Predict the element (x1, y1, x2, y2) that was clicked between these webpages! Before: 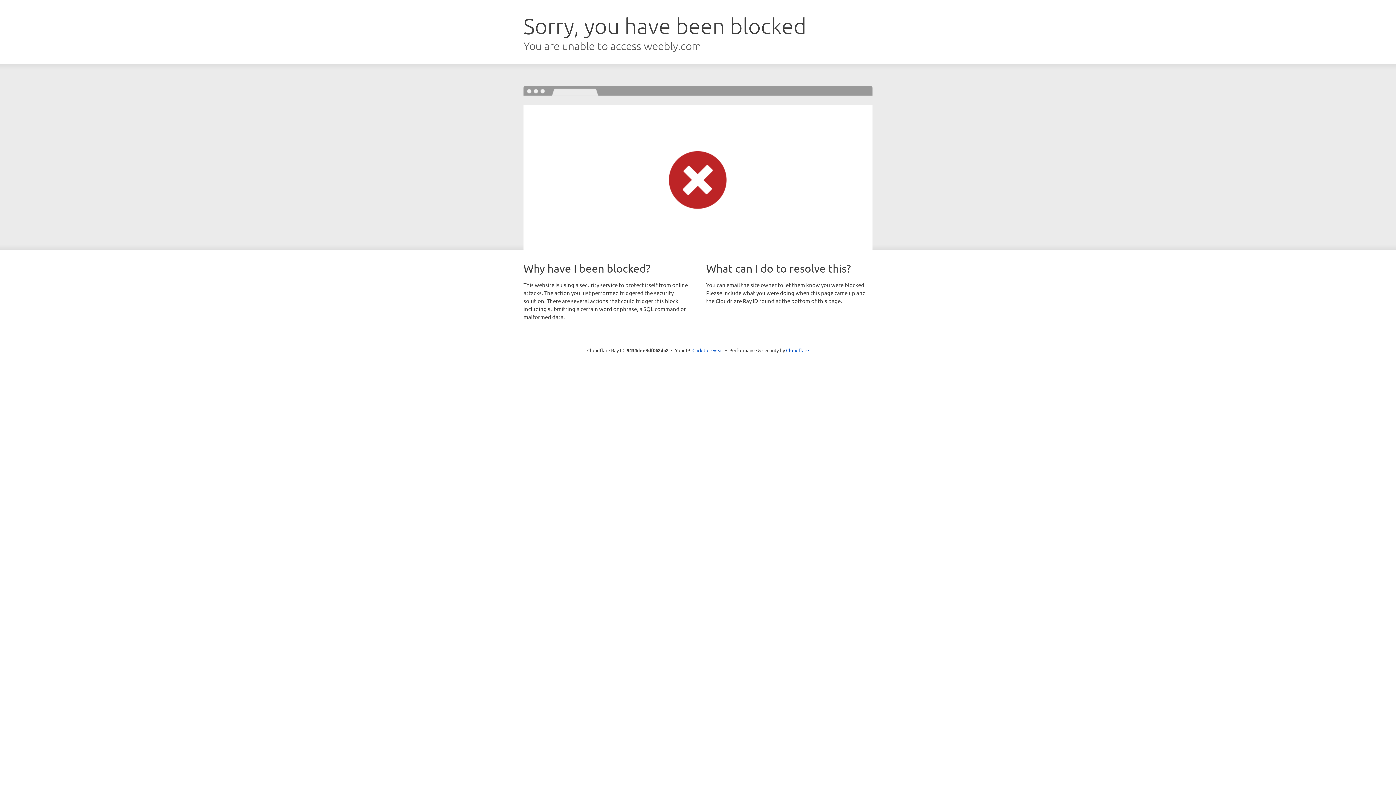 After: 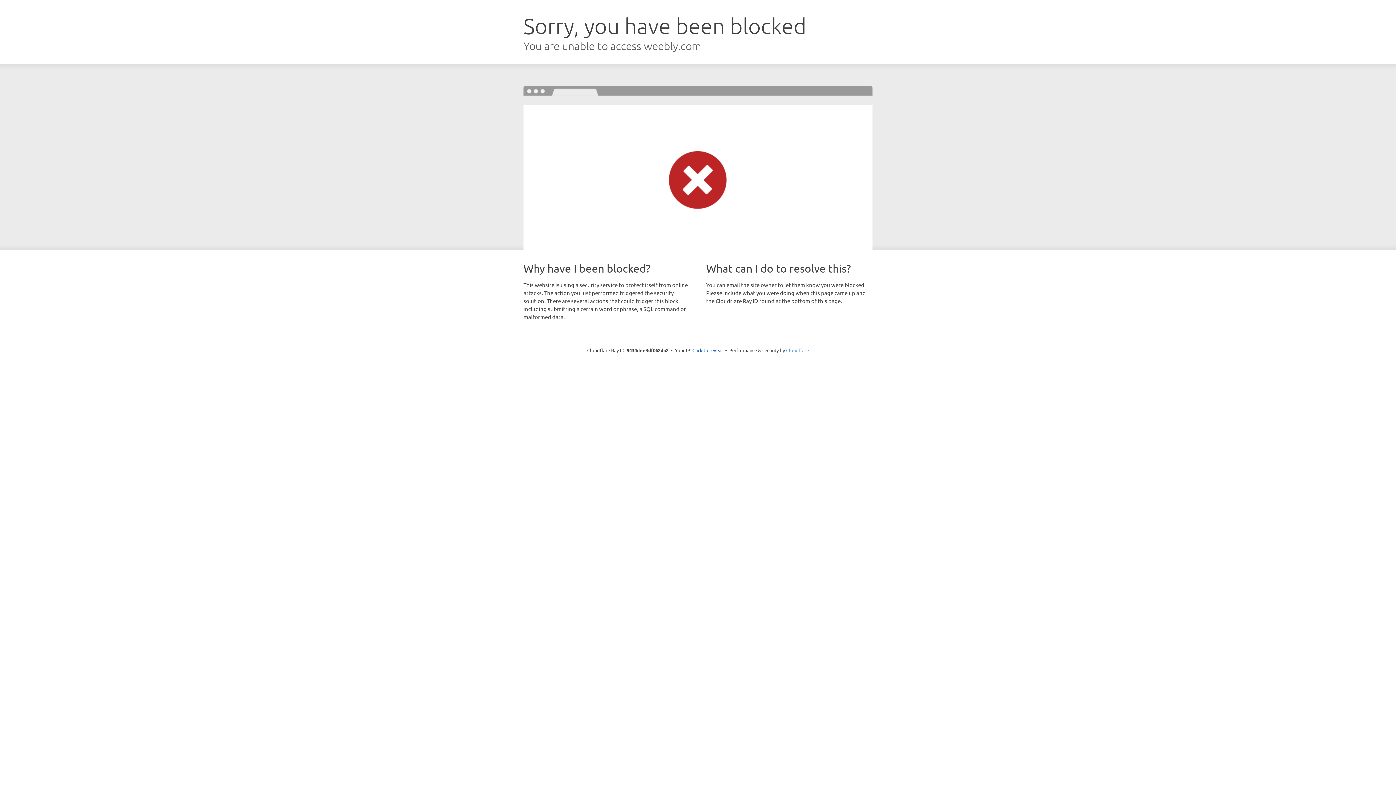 Action: label: Cloudflare bbox: (786, 347, 809, 353)